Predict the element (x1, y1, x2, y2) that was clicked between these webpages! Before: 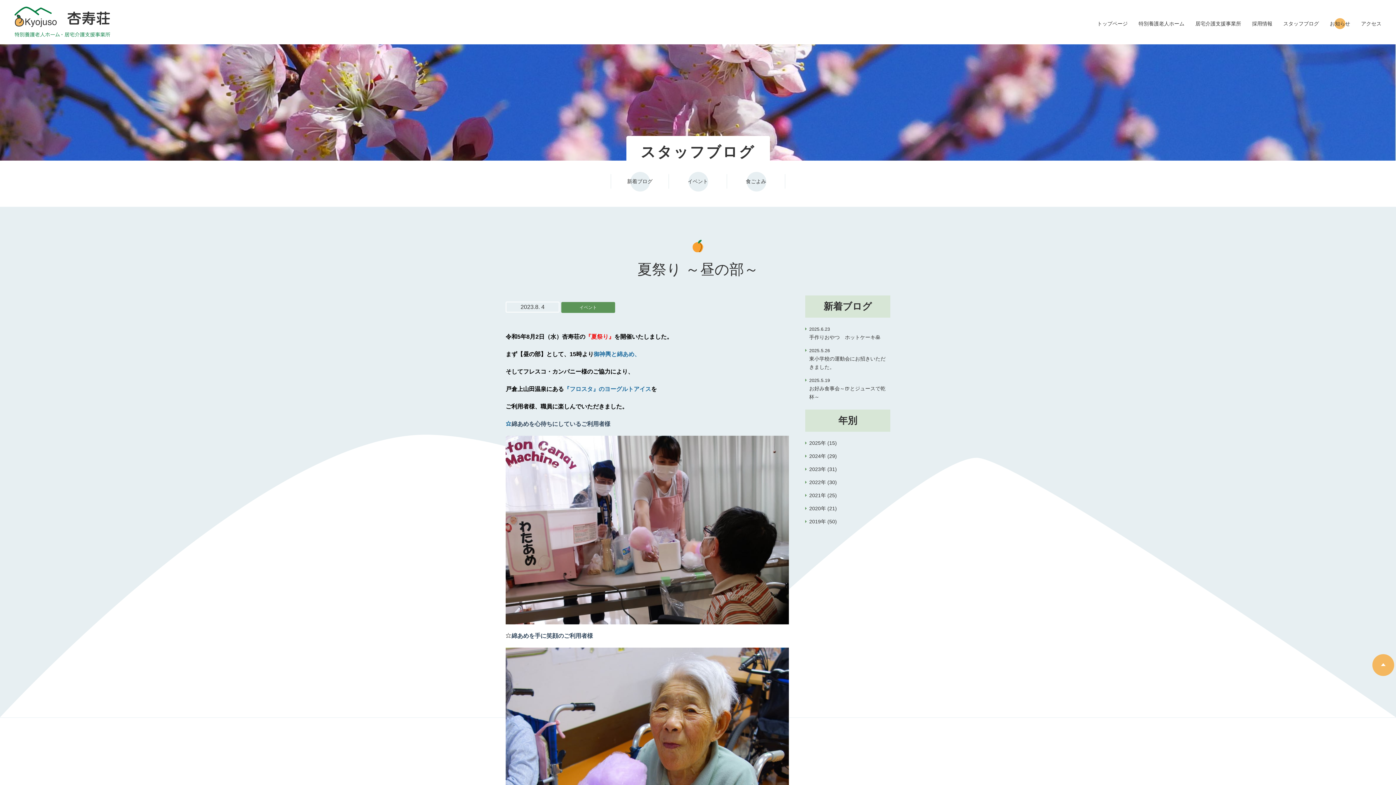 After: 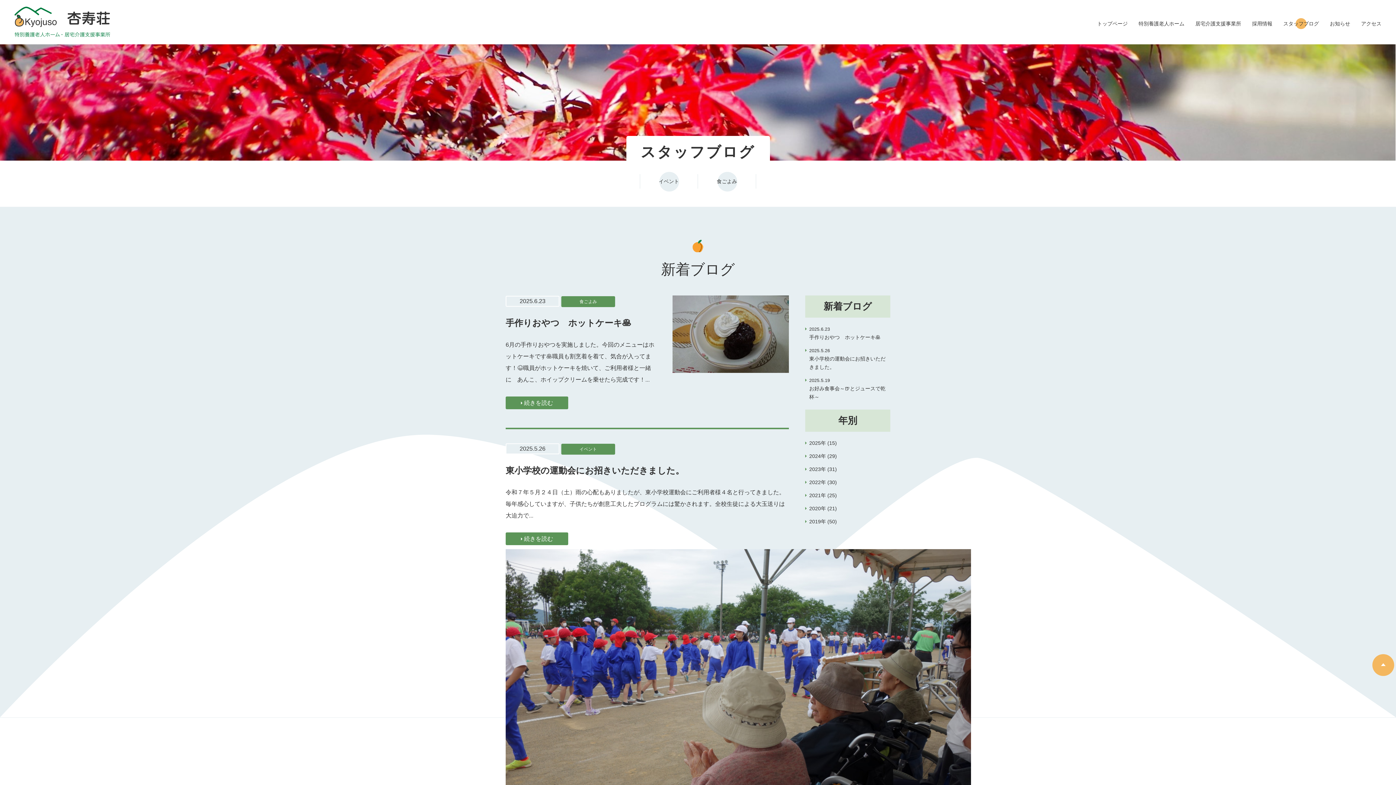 Action: label: 2025年 (15) bbox: (805, 439, 890, 447)